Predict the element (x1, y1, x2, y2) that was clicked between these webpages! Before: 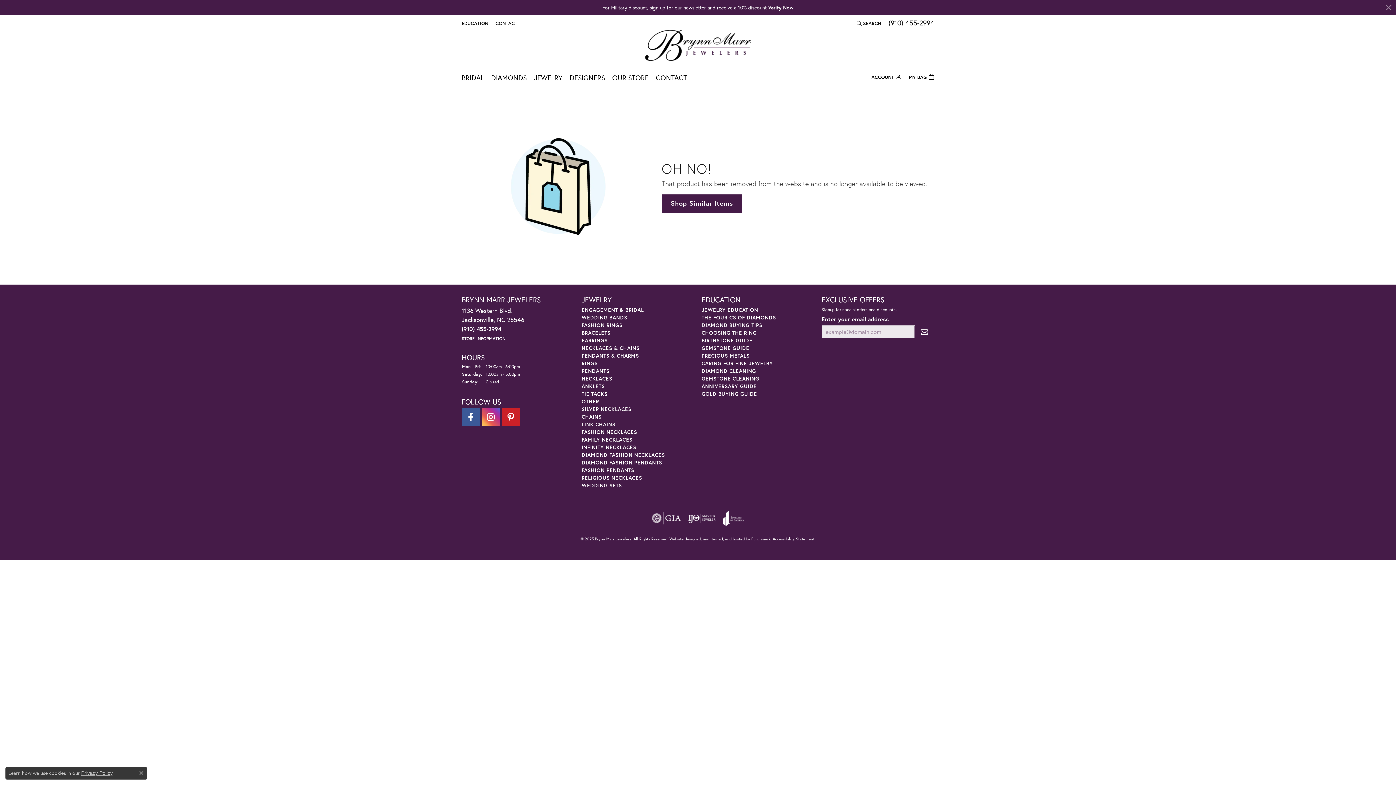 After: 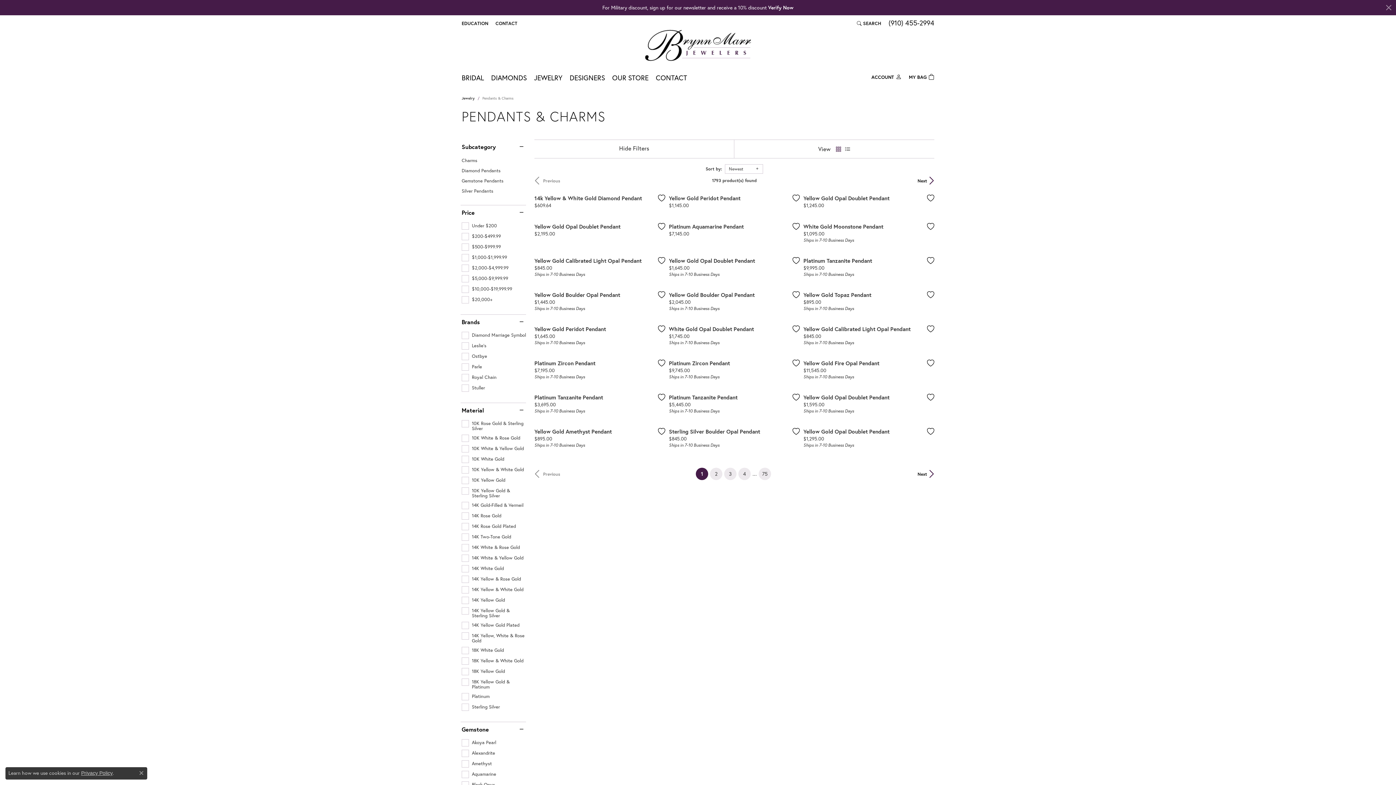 Action: label: PENDANTS & CHARMS bbox: (581, 352, 639, 359)